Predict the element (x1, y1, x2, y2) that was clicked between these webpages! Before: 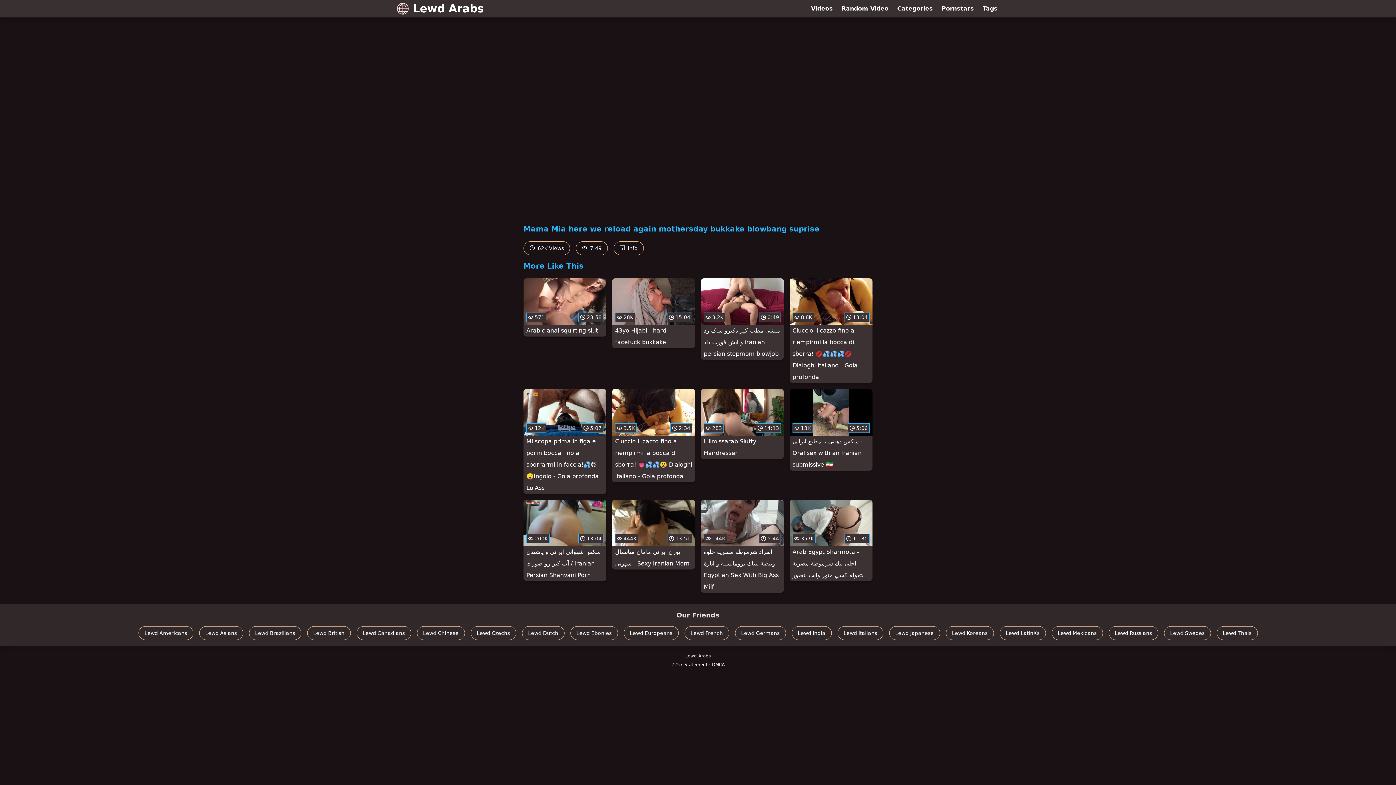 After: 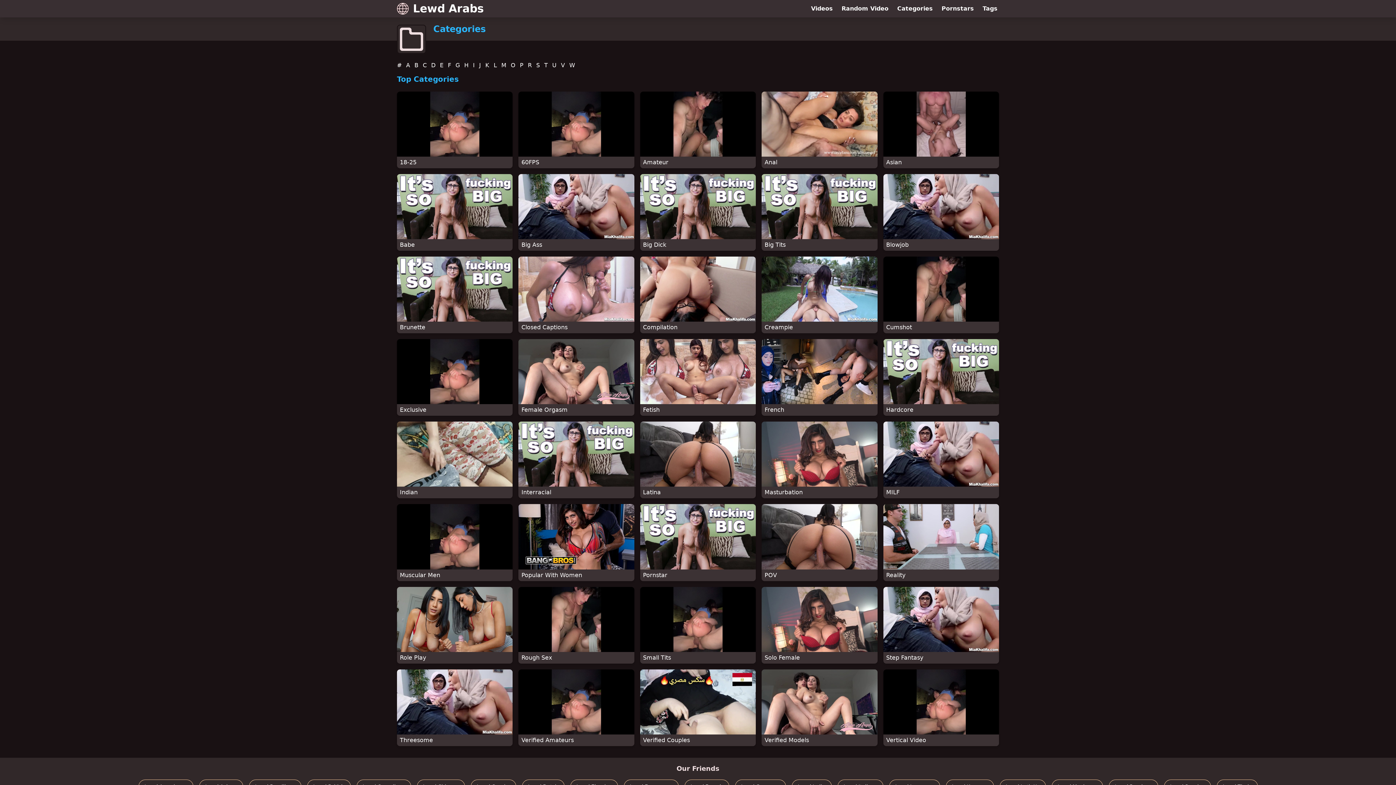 Action: bbox: (893, 0, 937, 17) label: Categories